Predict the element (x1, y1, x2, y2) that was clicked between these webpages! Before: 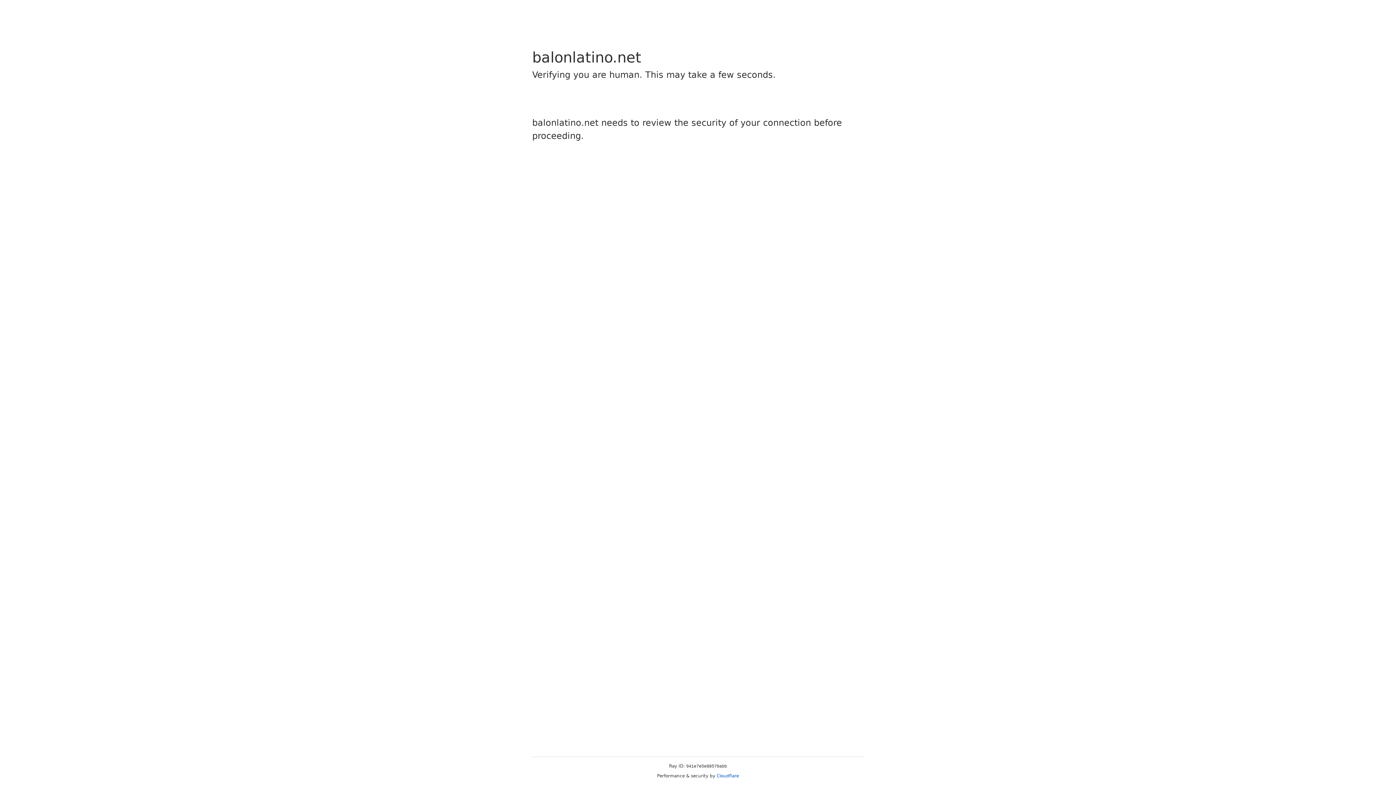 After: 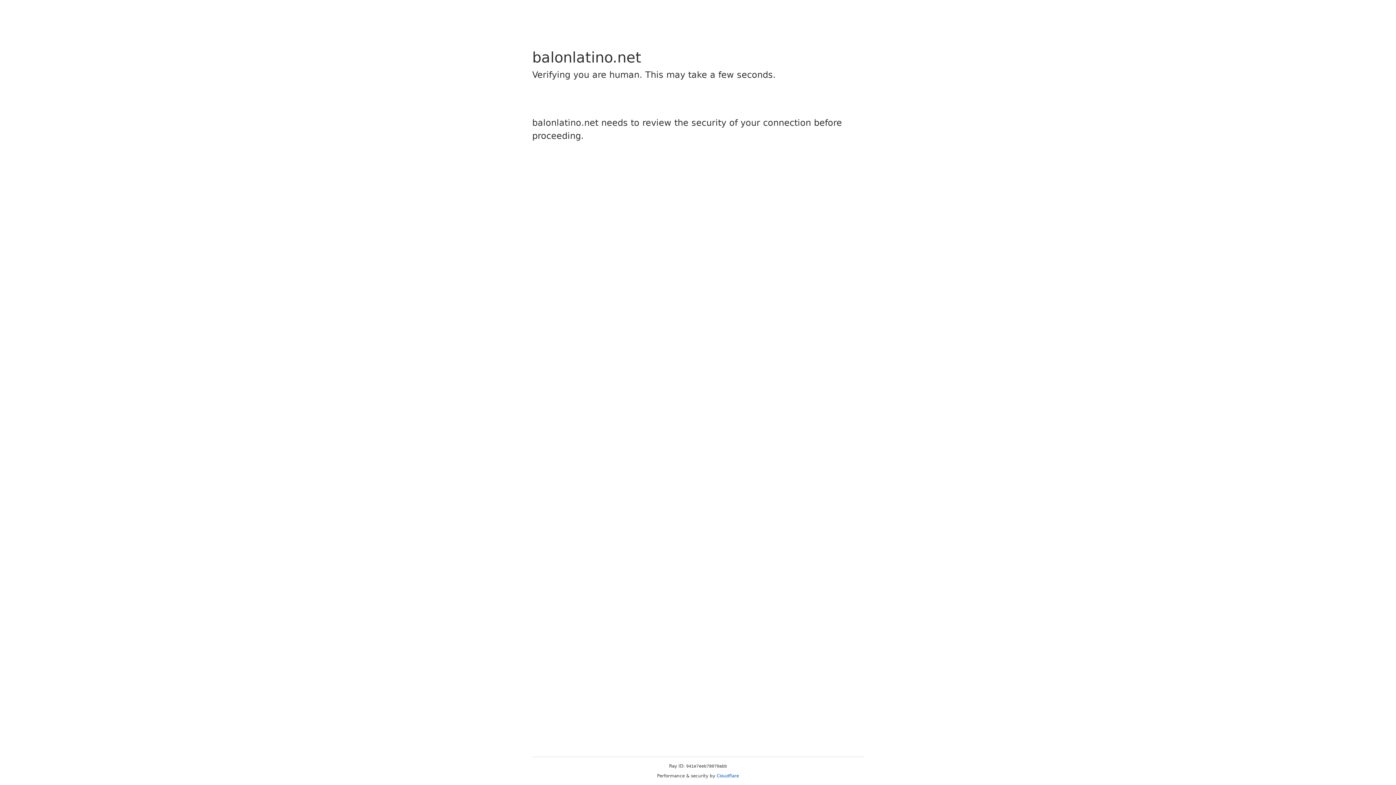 Action: bbox: (716, 773, 739, 778) label: Cloudflare